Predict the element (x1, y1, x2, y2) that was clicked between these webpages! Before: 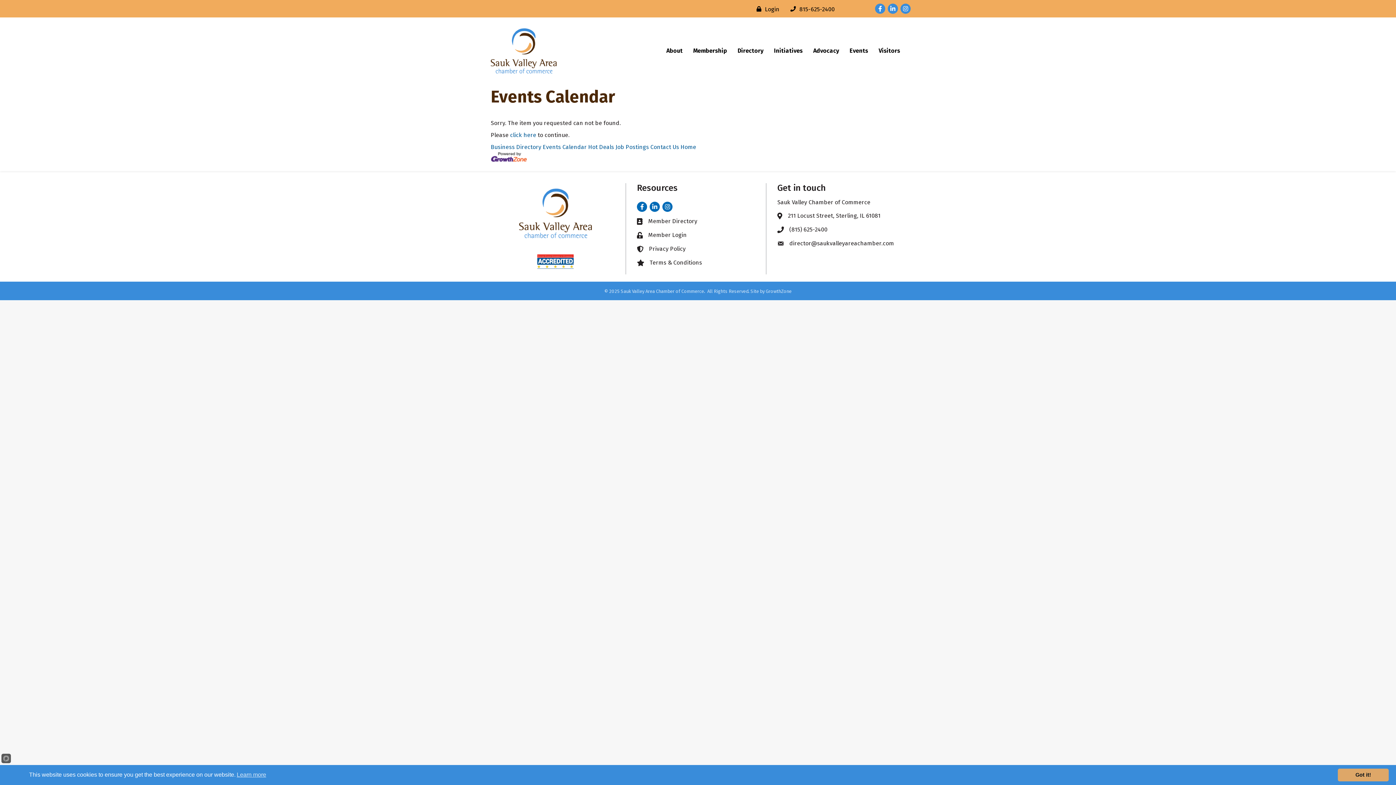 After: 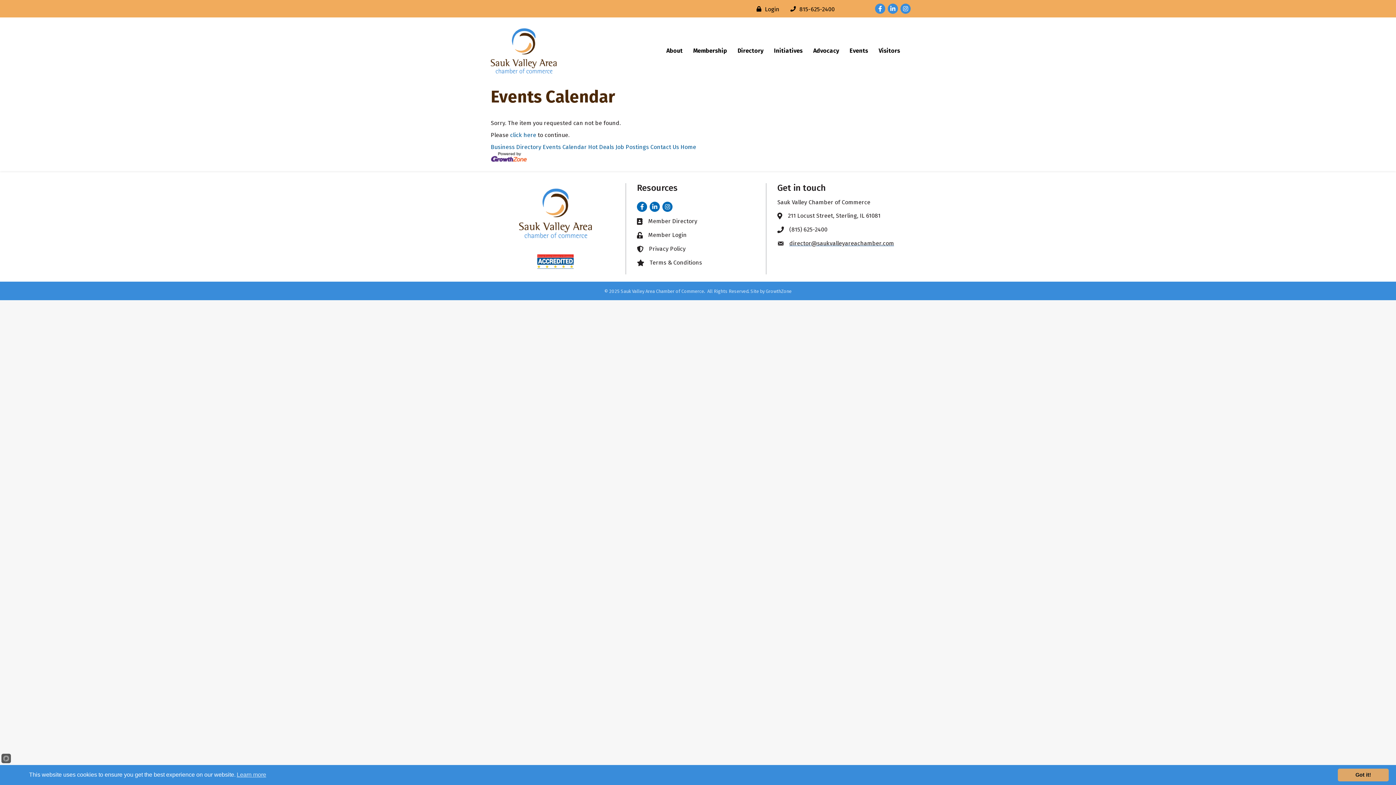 Action: bbox: (789, 239, 894, 247) label: director@saukvalleyareachamber.com